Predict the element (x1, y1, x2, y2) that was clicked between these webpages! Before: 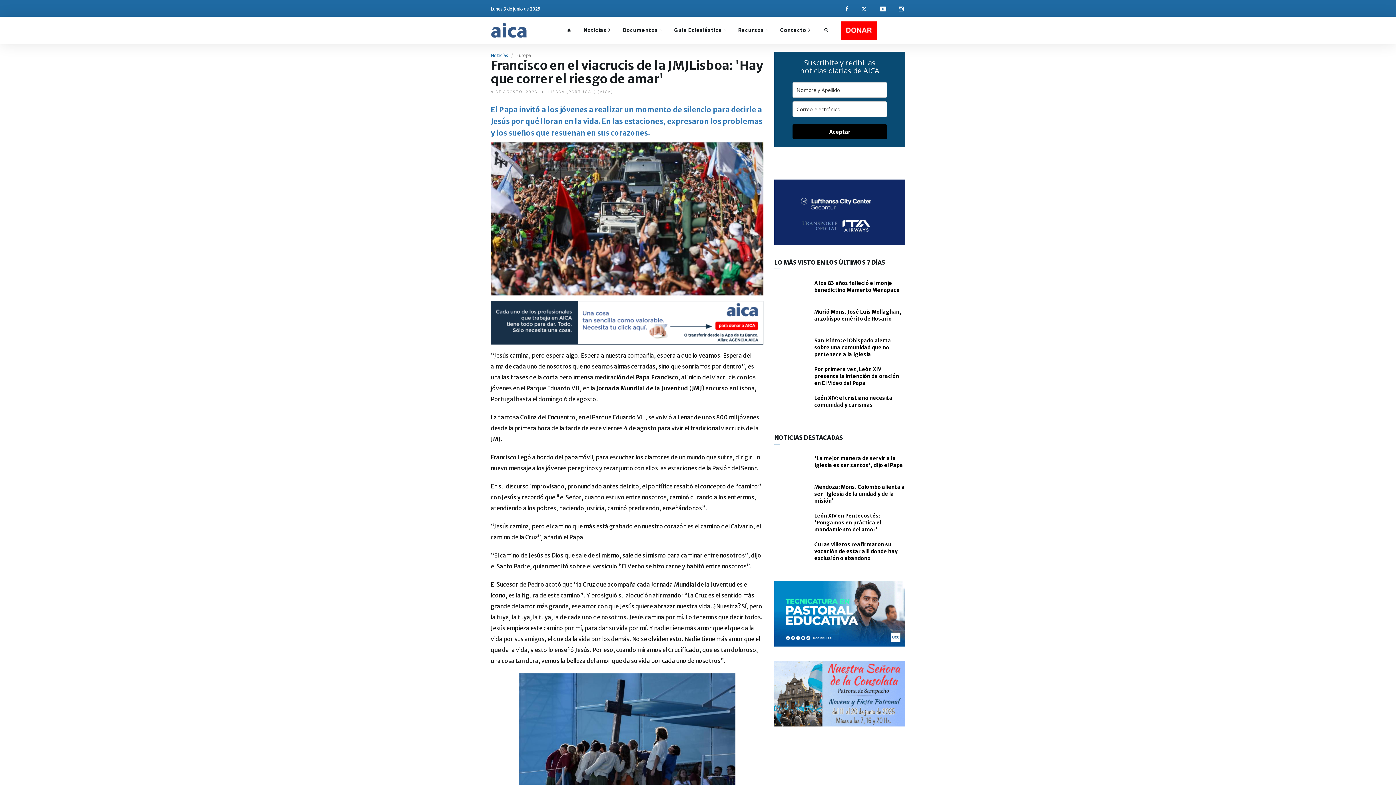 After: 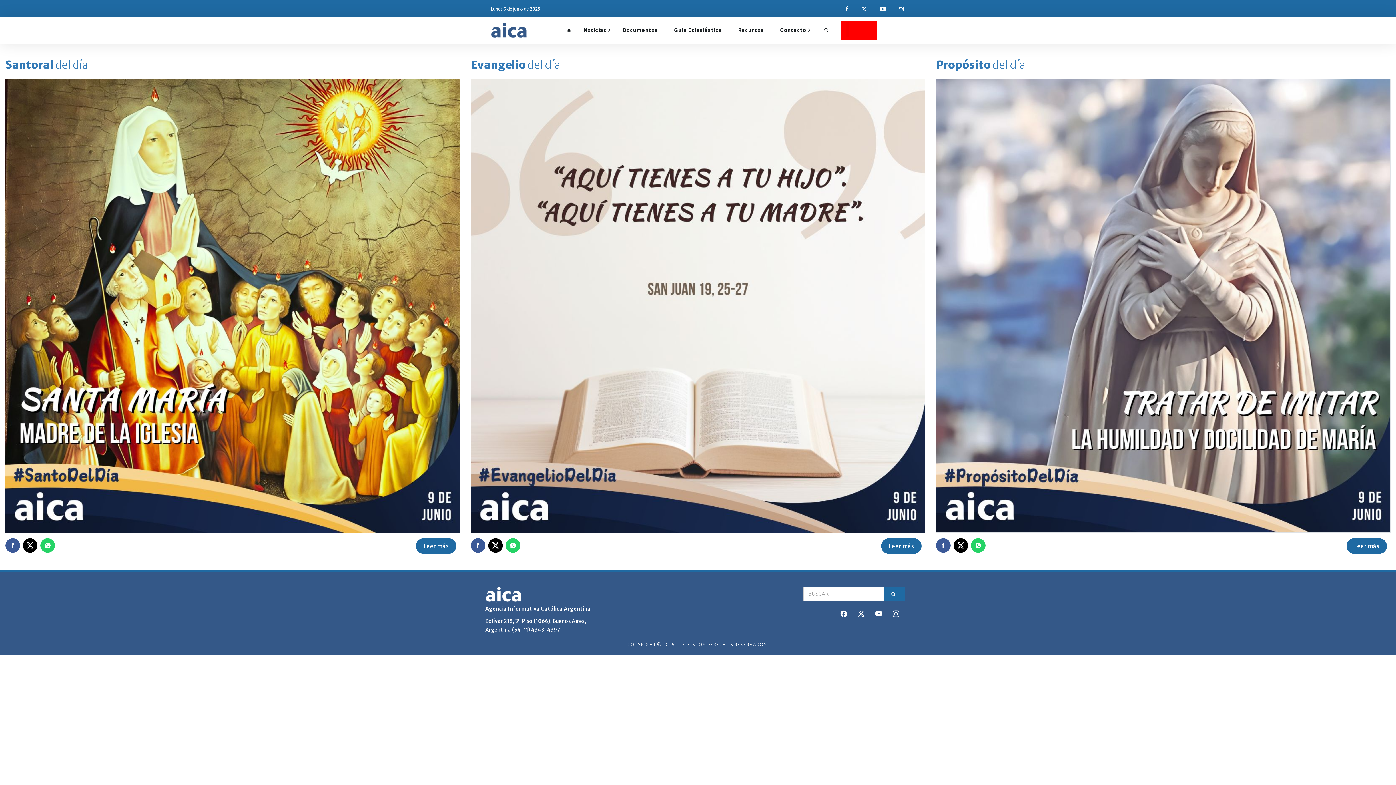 Action: label: Recursos bbox: (732, 20, 774, 39)